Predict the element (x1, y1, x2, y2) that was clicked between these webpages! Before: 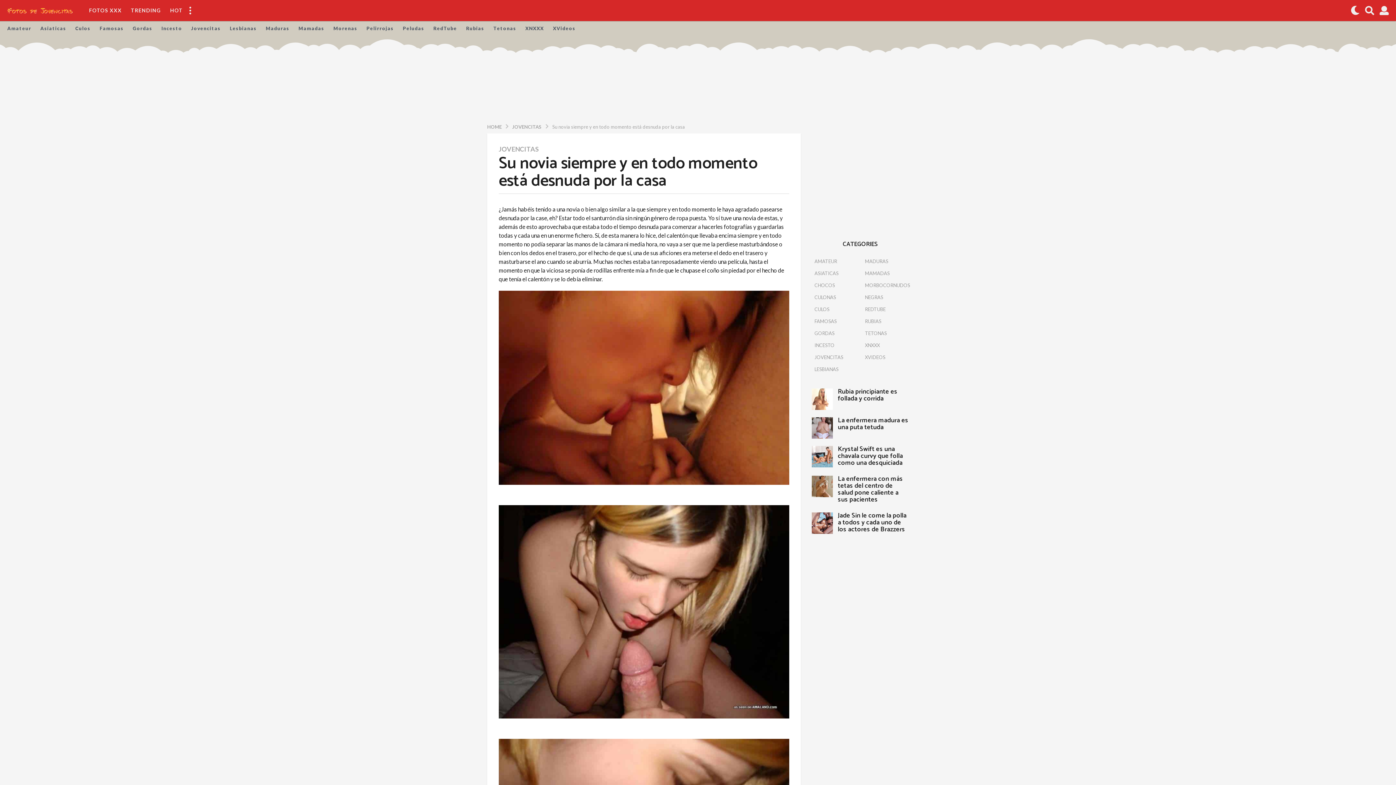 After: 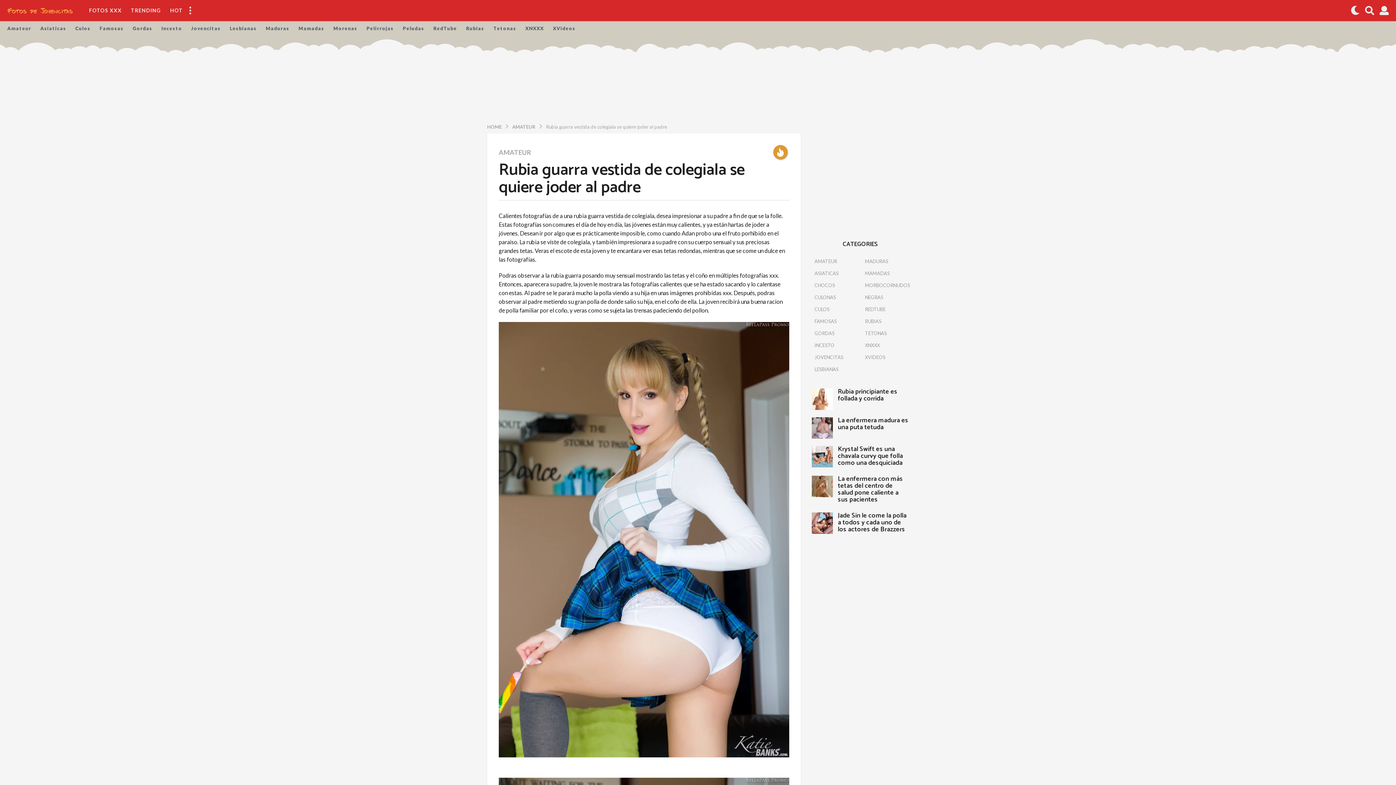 Action: bbox: (1135, 58, 1206, 111)